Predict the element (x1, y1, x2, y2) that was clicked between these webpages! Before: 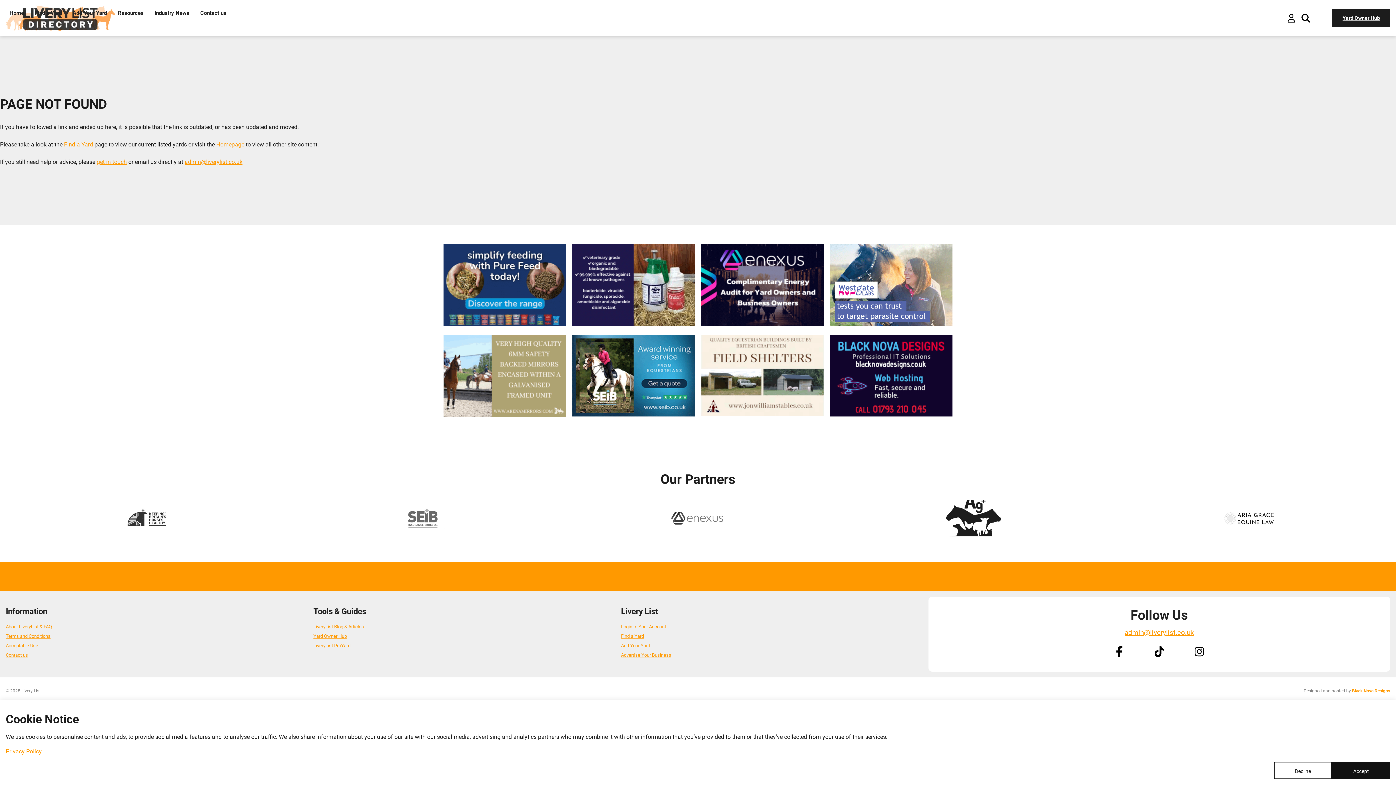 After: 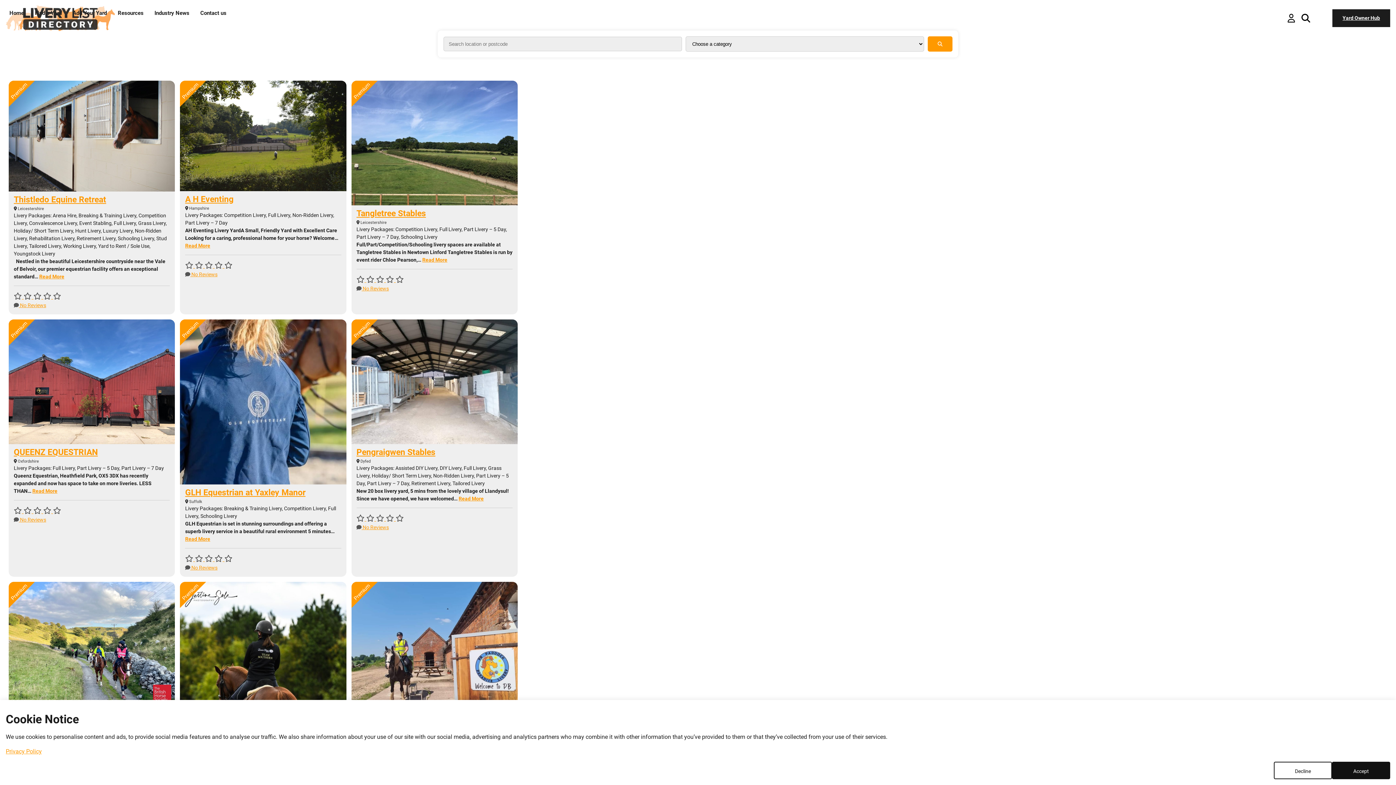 Action: label: Find a Yard bbox: (31, 5, 65, 20)